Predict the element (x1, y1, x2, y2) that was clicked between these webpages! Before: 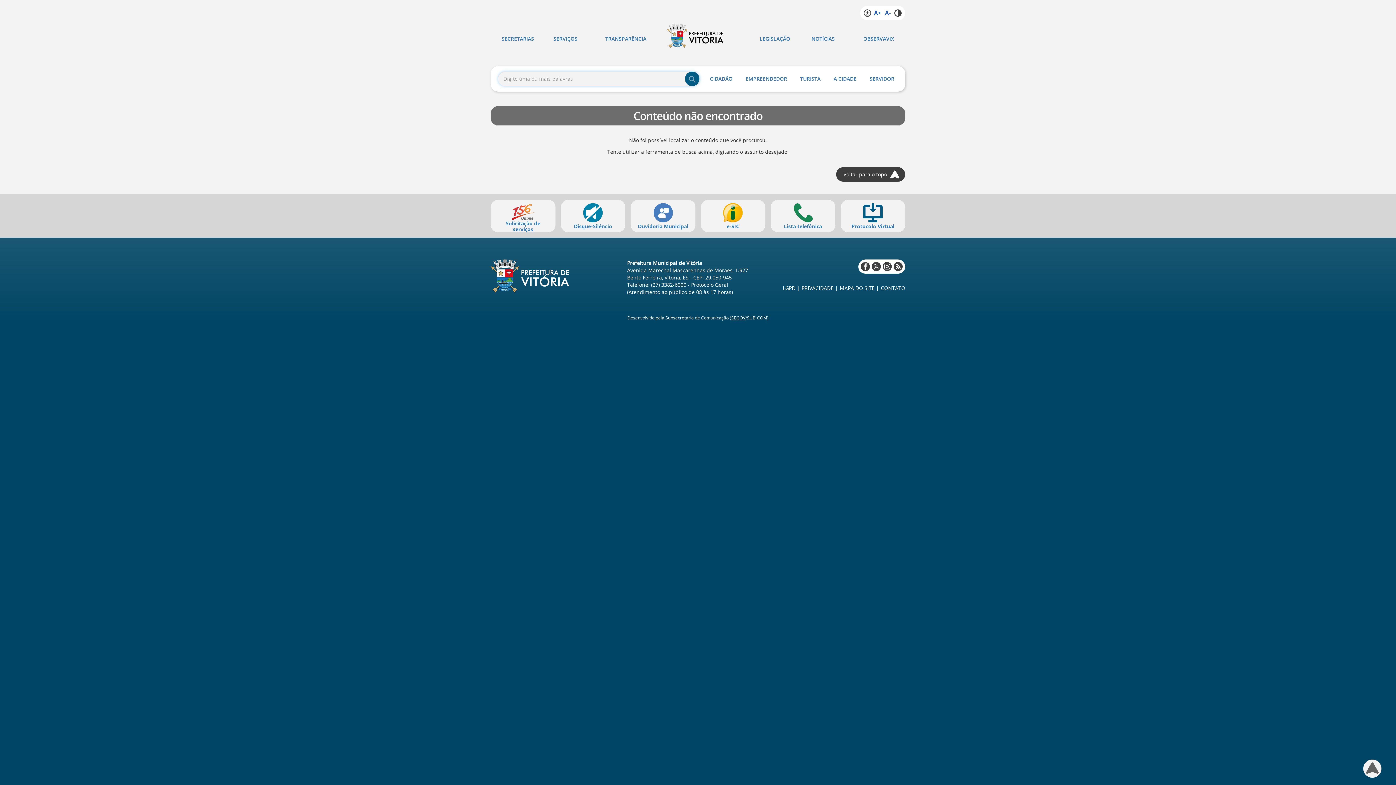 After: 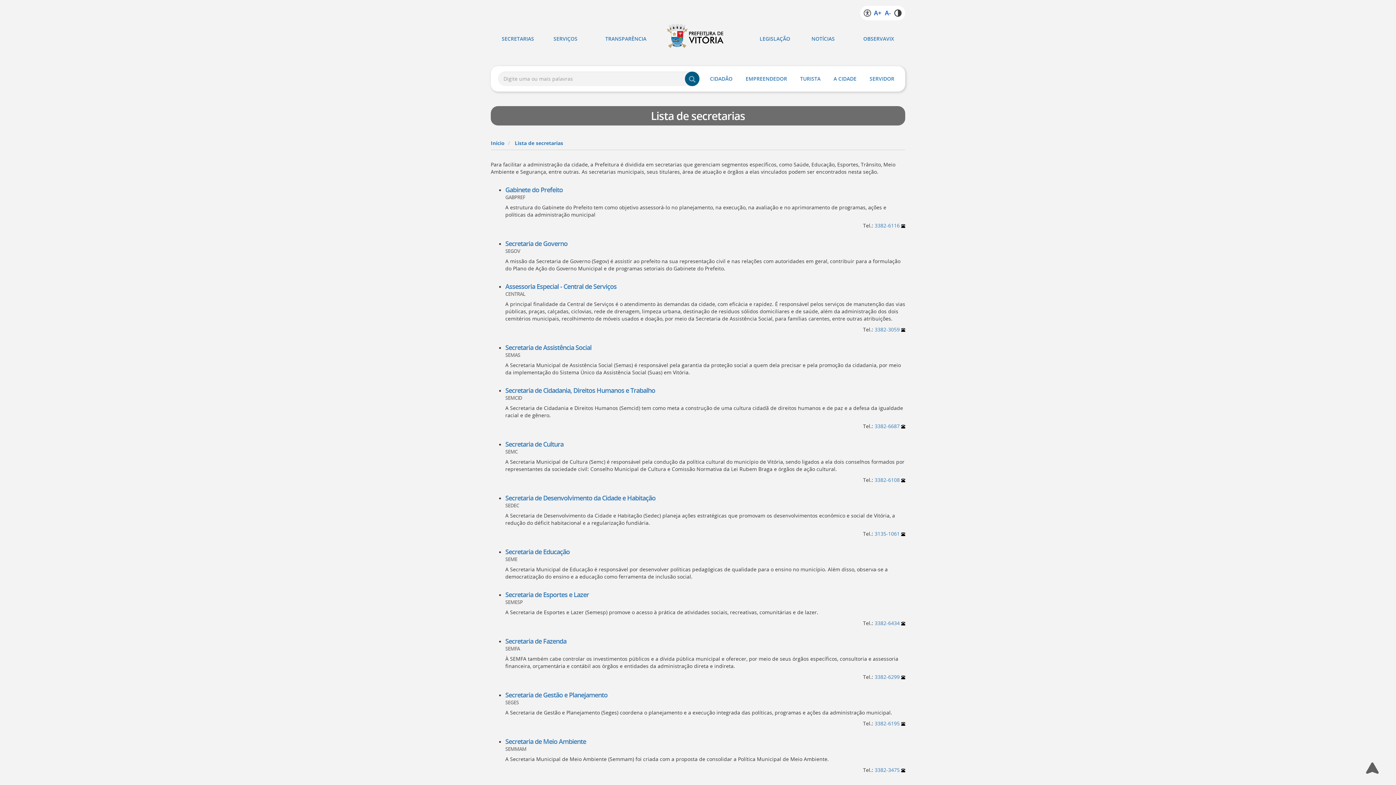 Action: label: SECRETARIAS bbox: (490, 29, 545, 48)